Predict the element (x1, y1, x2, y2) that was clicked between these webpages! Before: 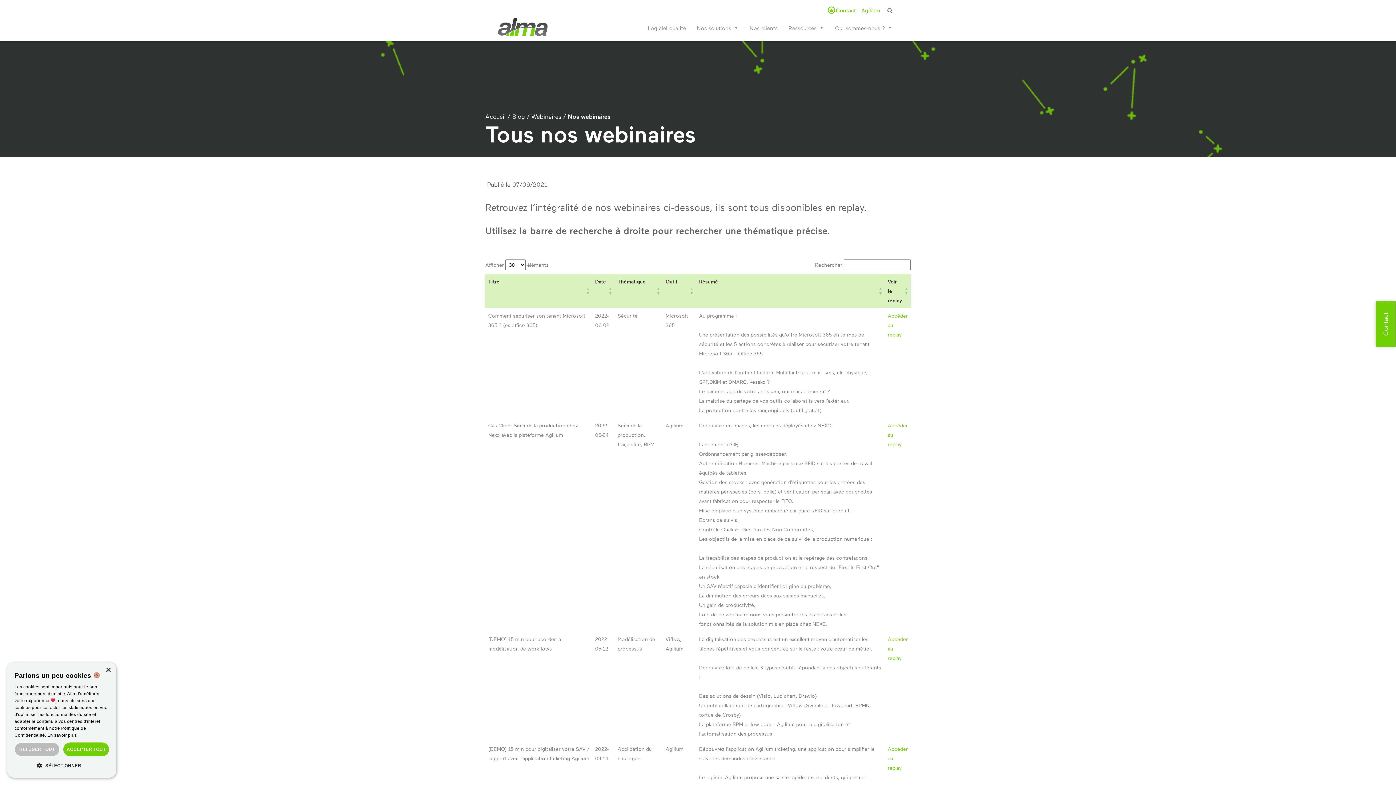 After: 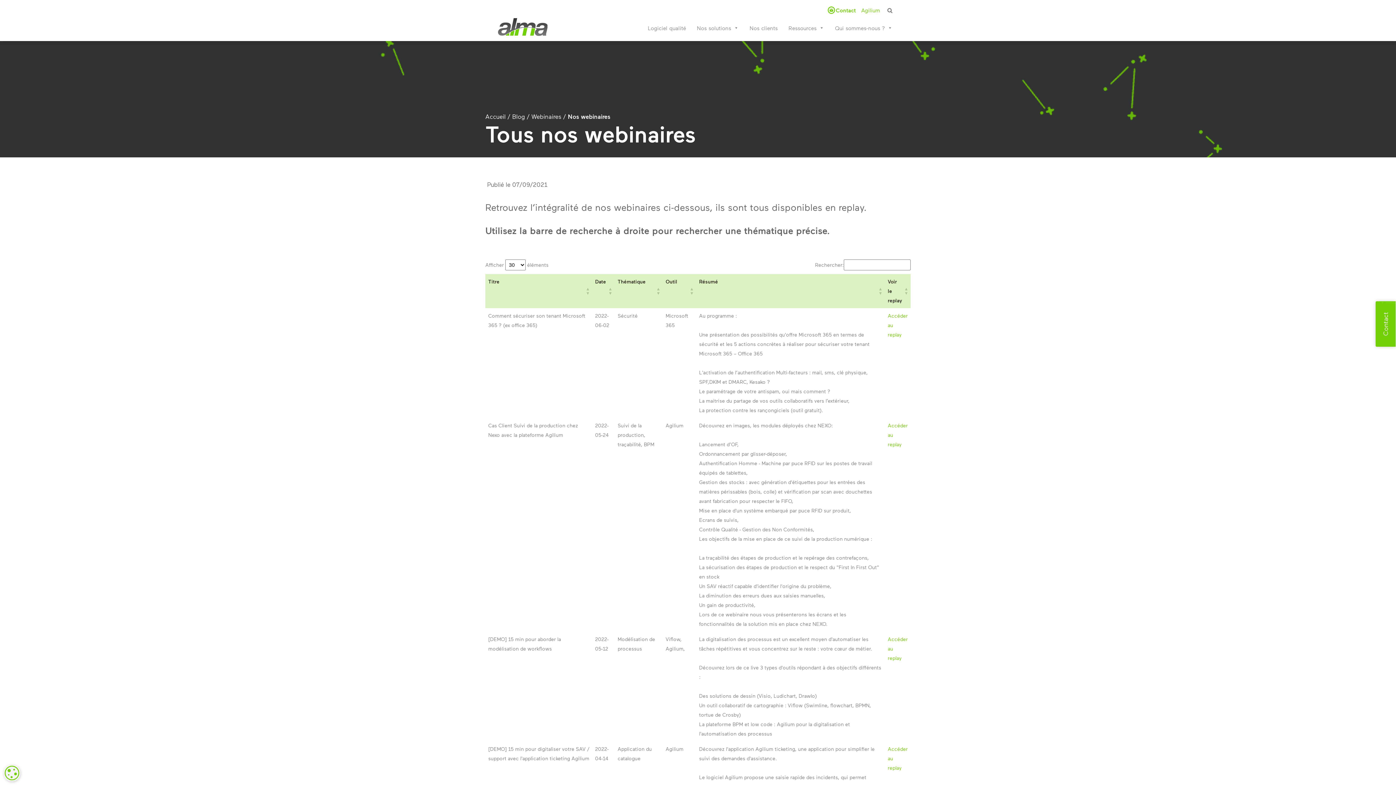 Action: label: Close bbox: (105, 668, 110, 673)